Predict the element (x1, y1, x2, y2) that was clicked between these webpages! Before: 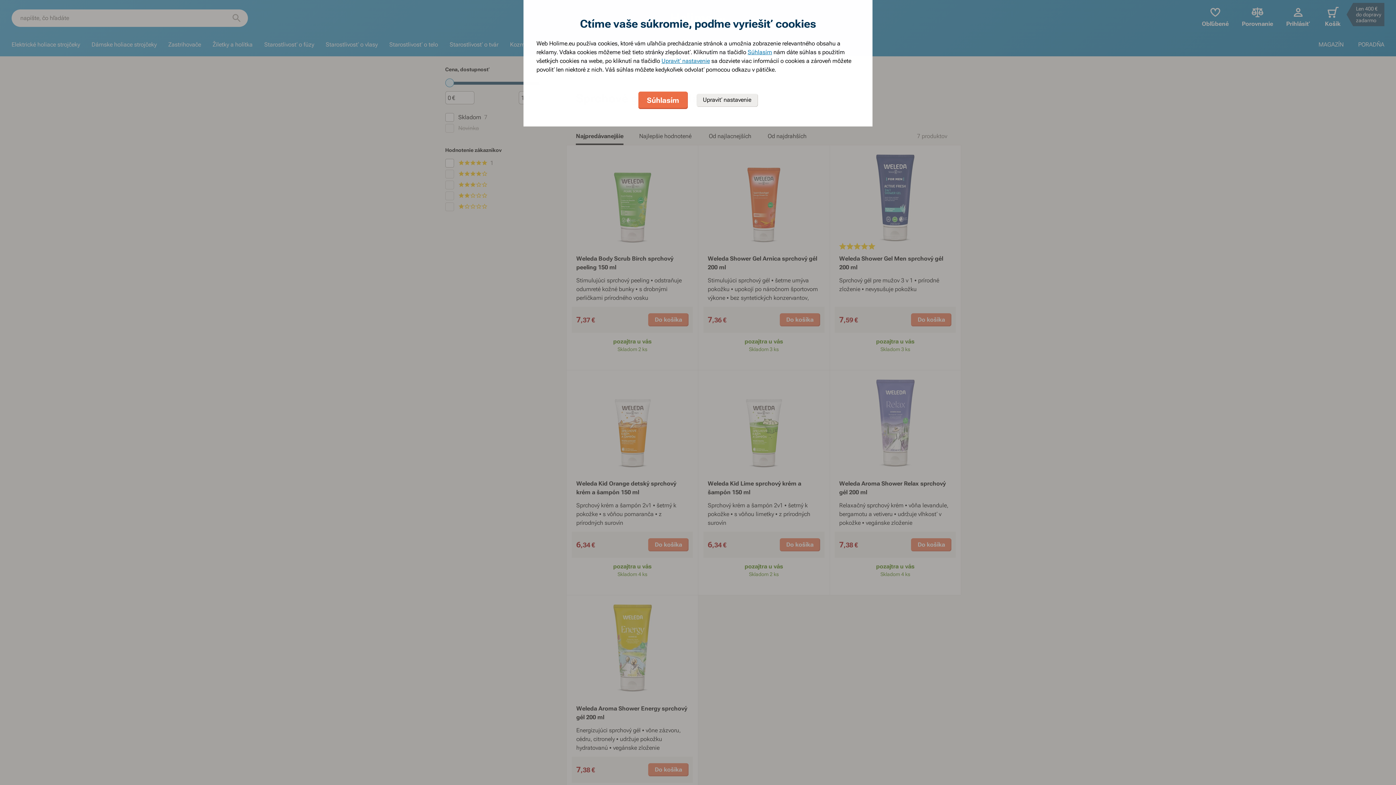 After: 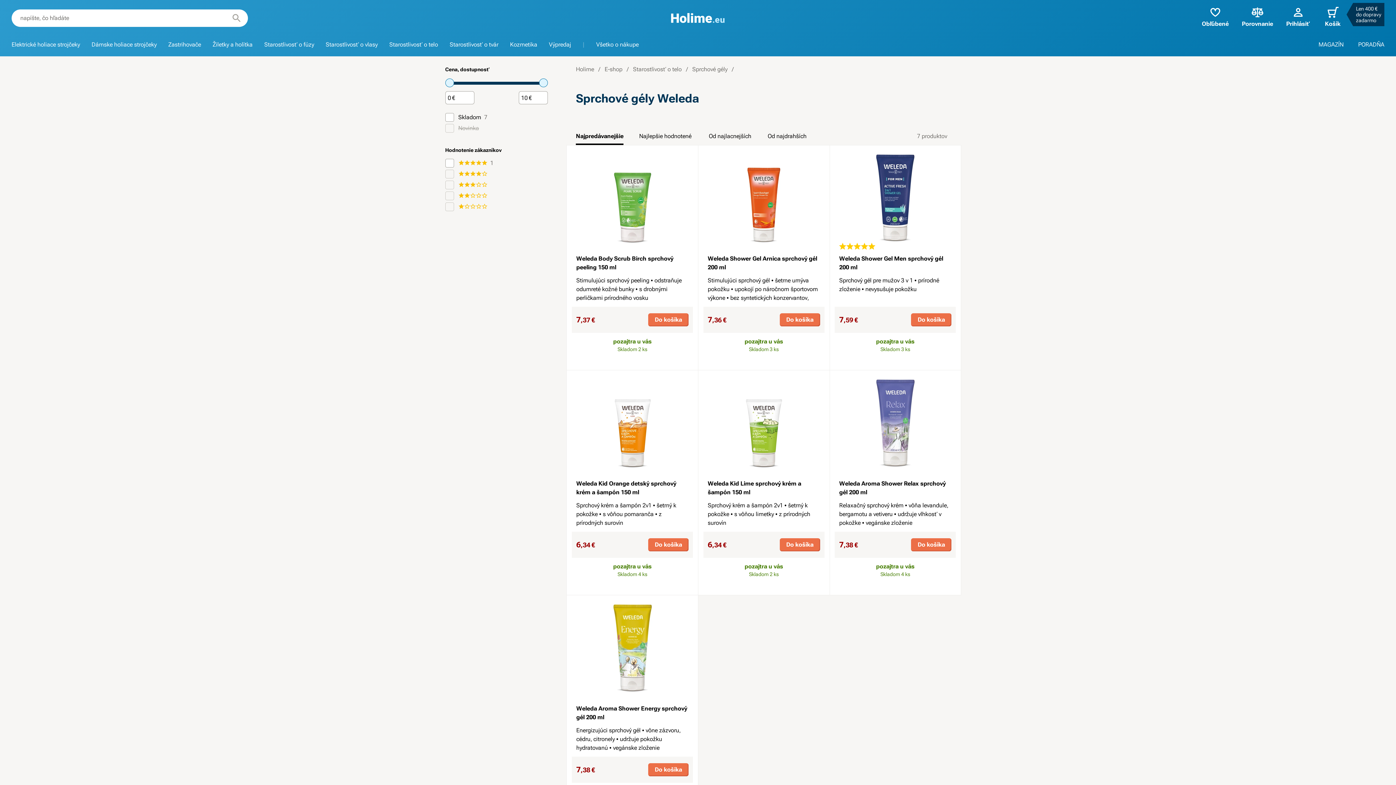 Action: bbox: (747, 48, 772, 56) label: Súhlasím